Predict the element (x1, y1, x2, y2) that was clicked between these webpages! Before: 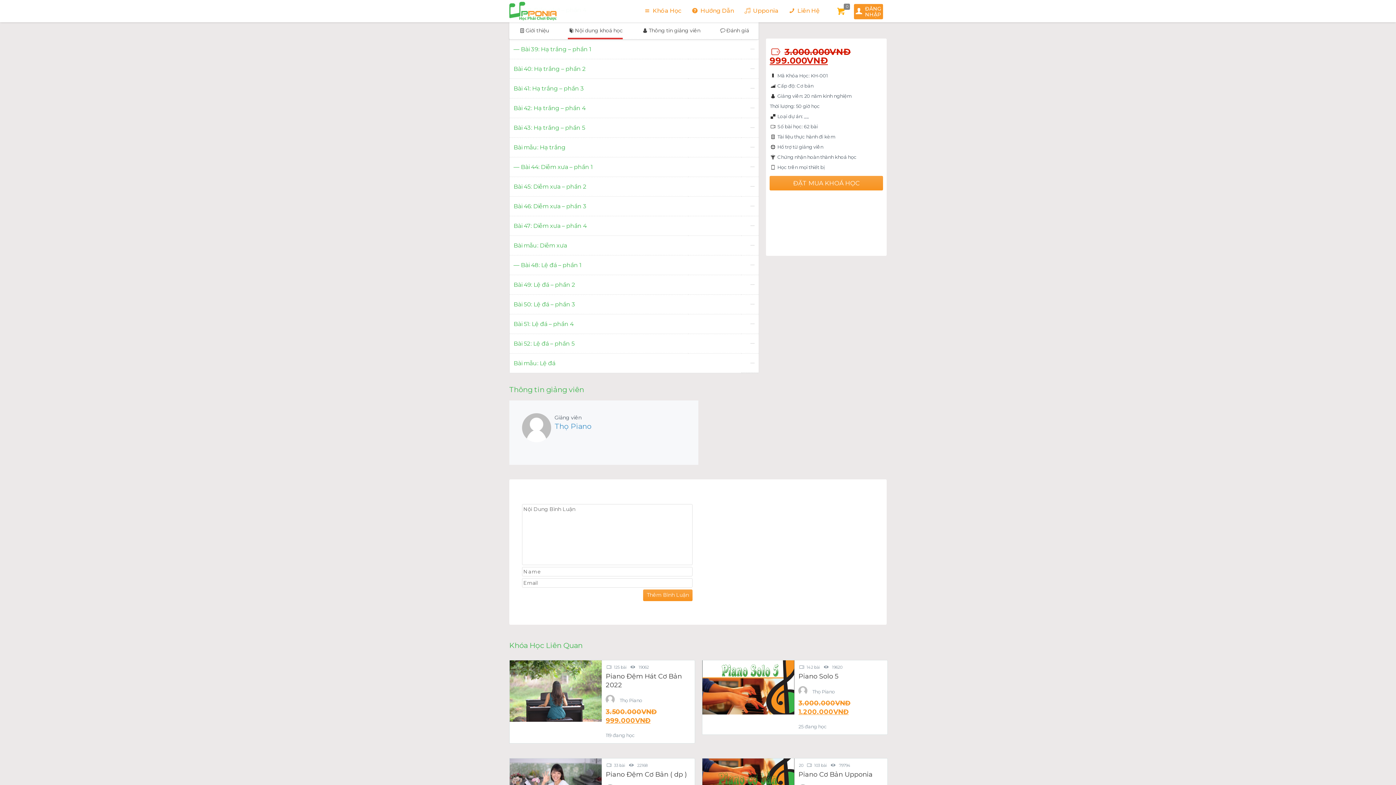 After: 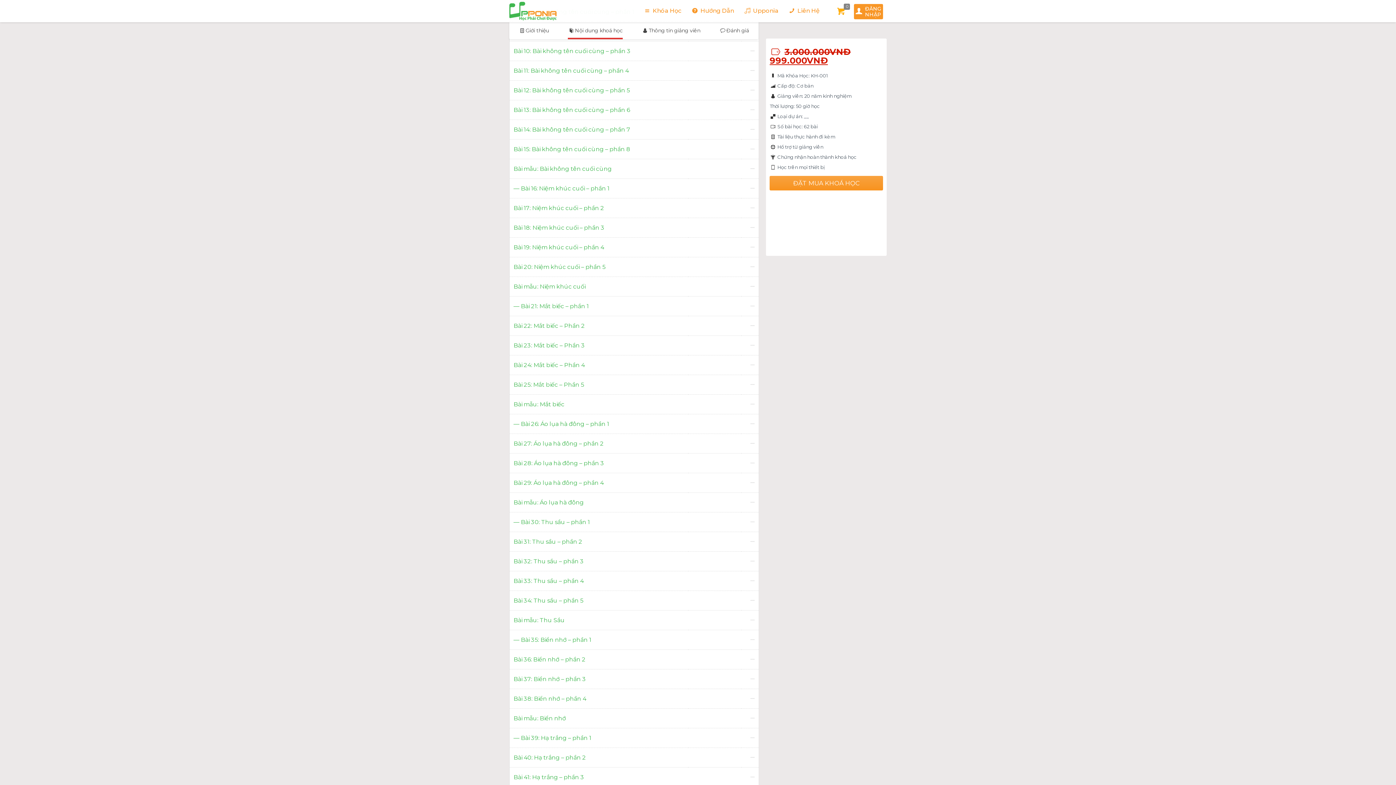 Action: bbox: (513, 124, 585, 131) label: Bài 43: Hạ trắng – phần 5